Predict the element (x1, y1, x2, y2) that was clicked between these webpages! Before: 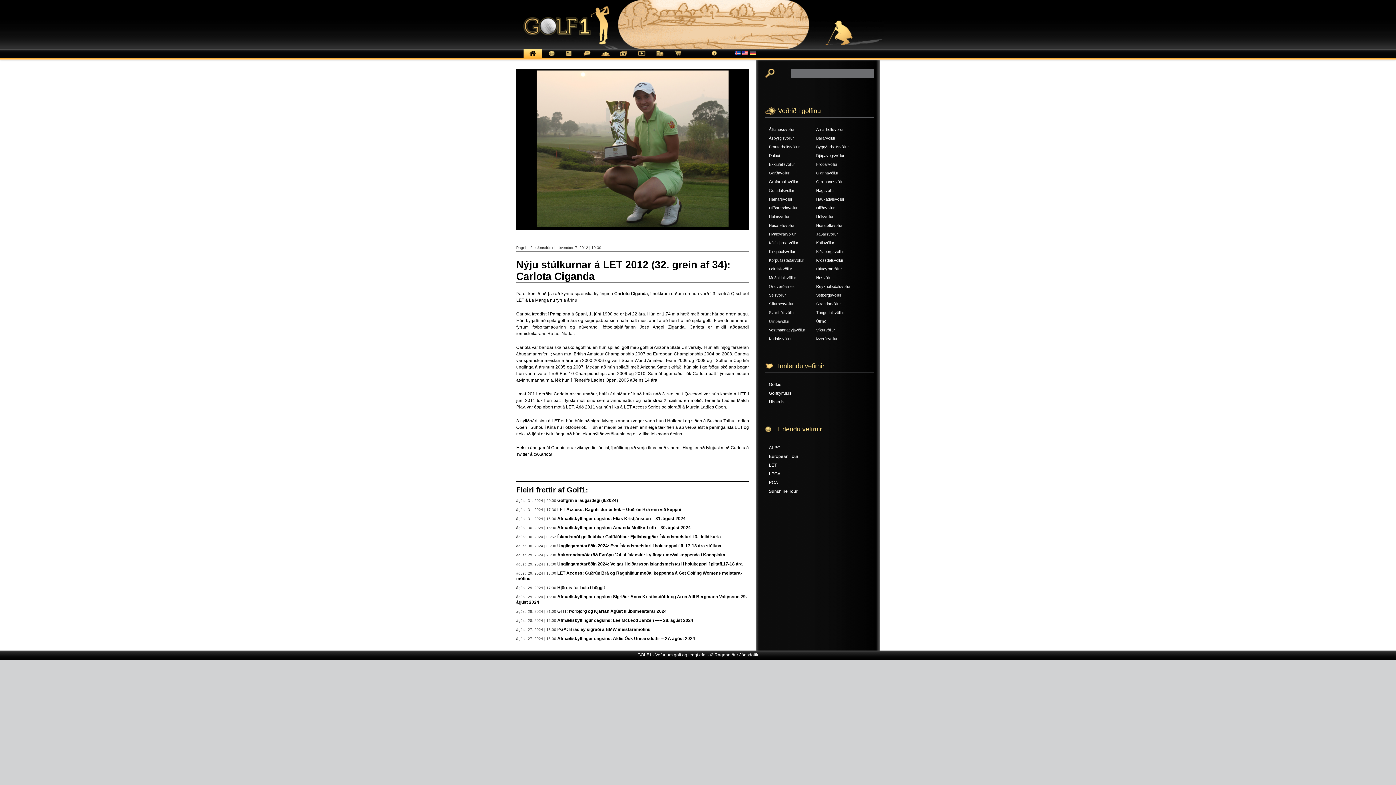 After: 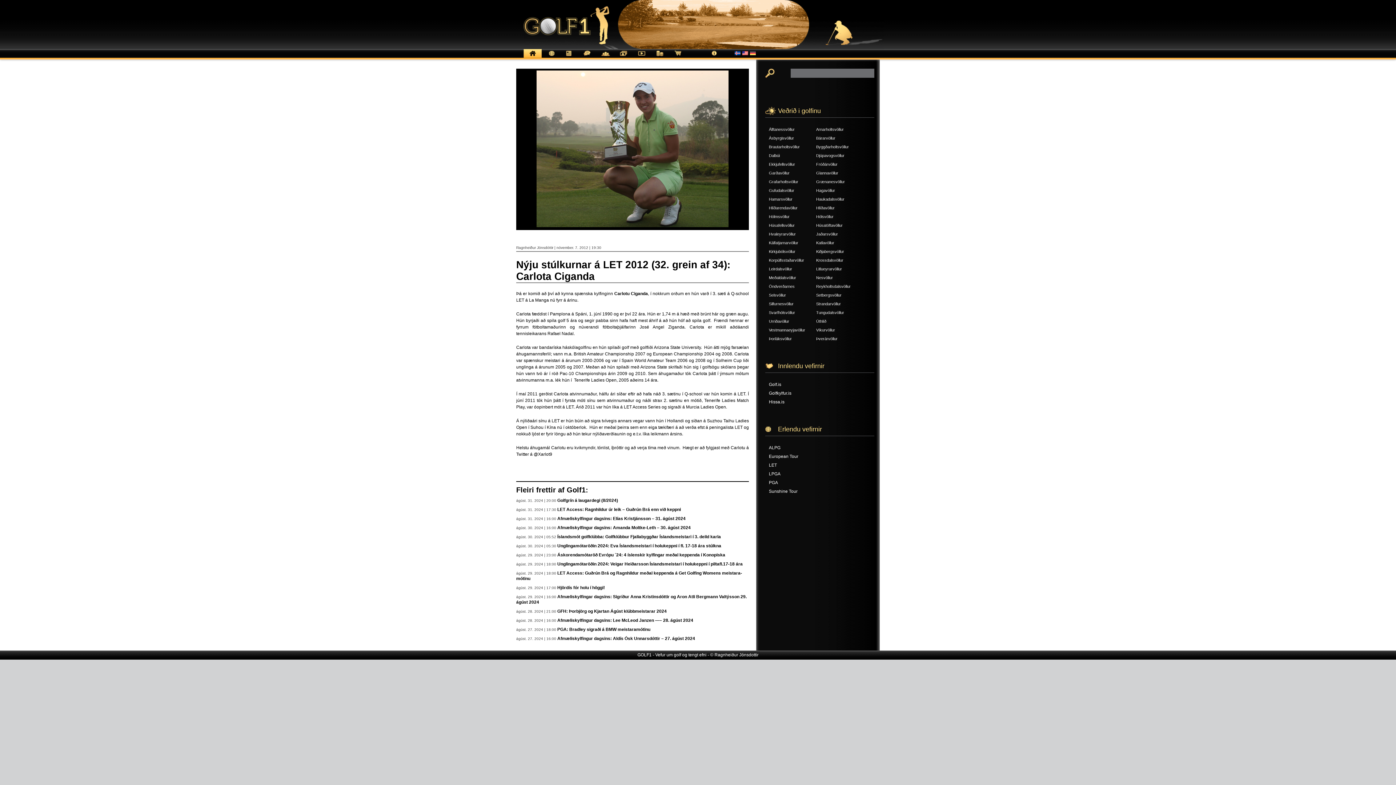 Action: label: Leirdalsvöllur bbox: (769, 266, 792, 271)